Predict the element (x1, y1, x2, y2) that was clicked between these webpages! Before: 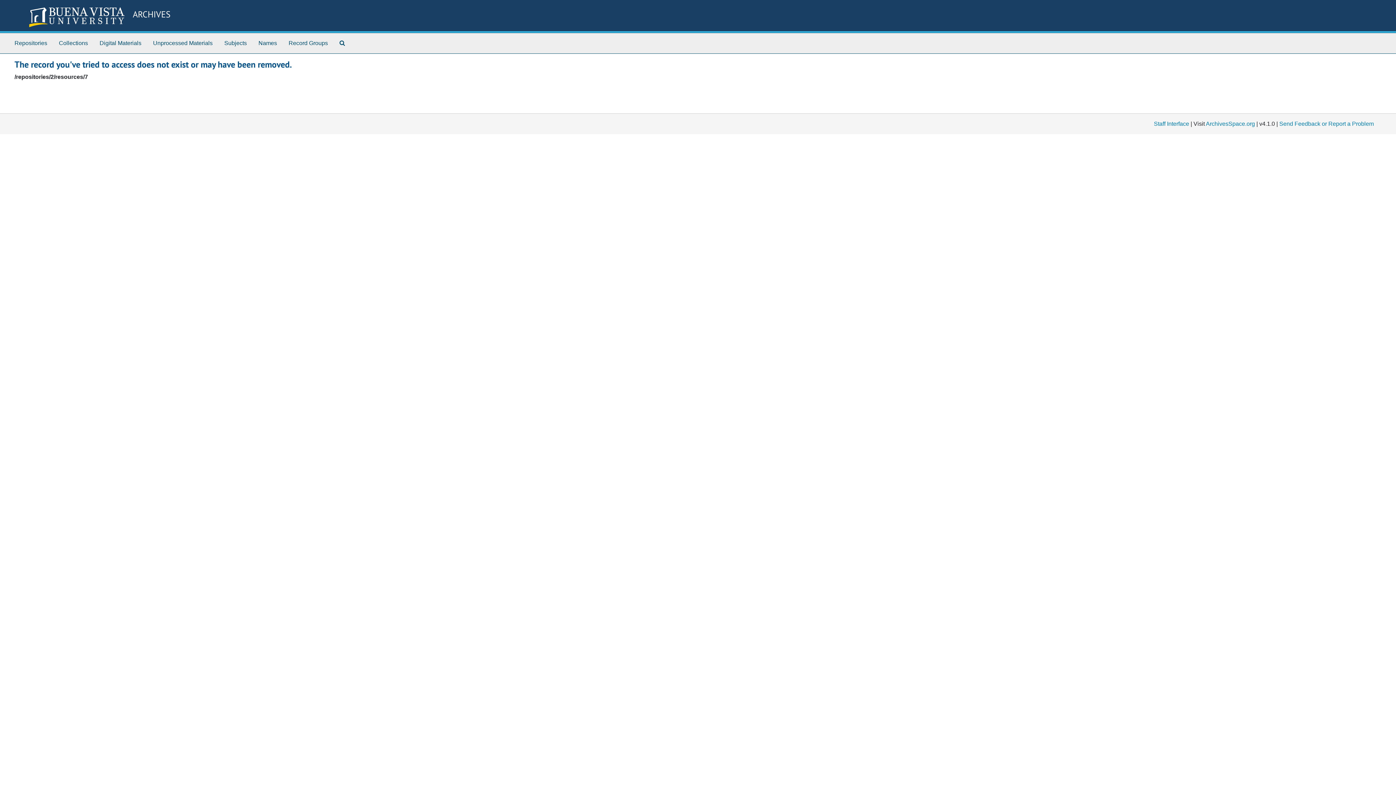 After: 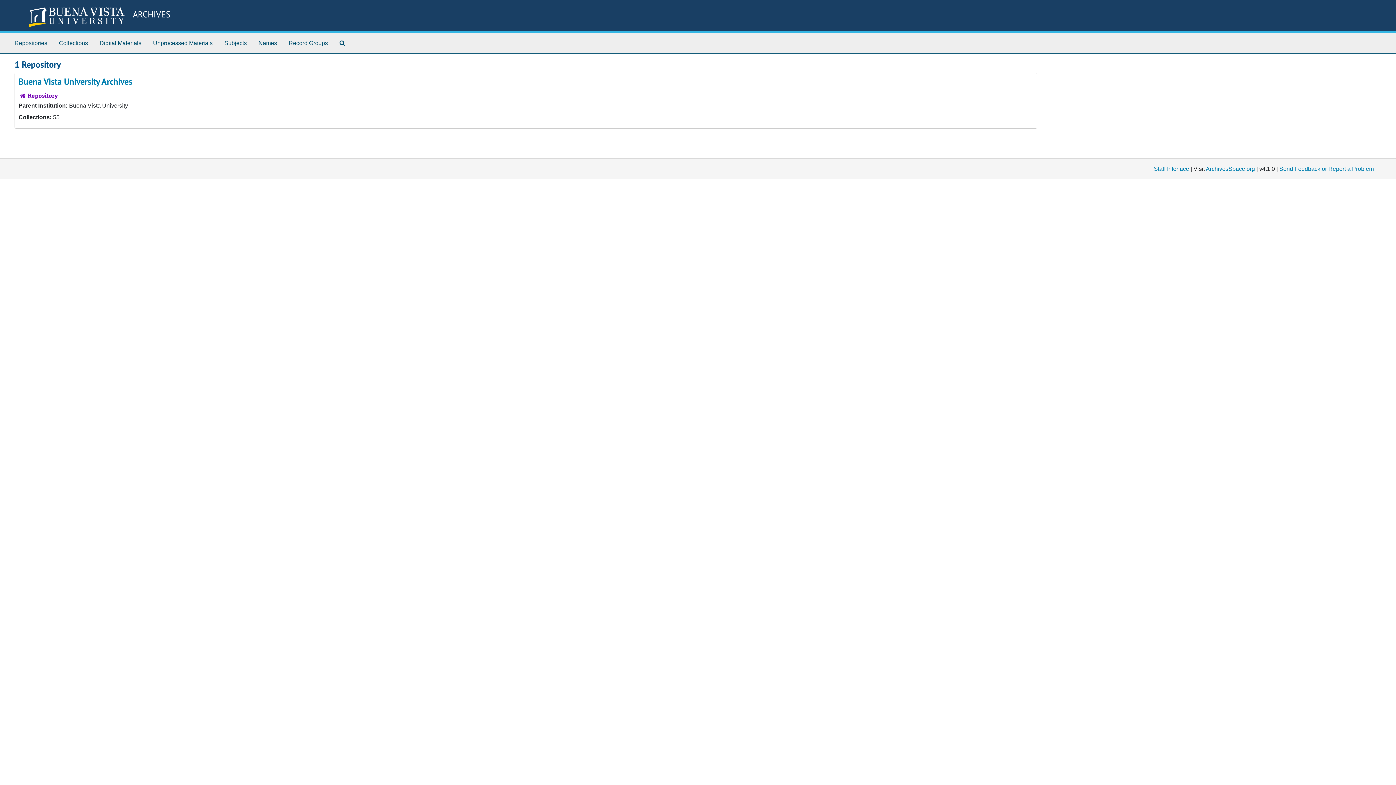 Action: bbox: (11, 36, 50, 50) label: Repositories